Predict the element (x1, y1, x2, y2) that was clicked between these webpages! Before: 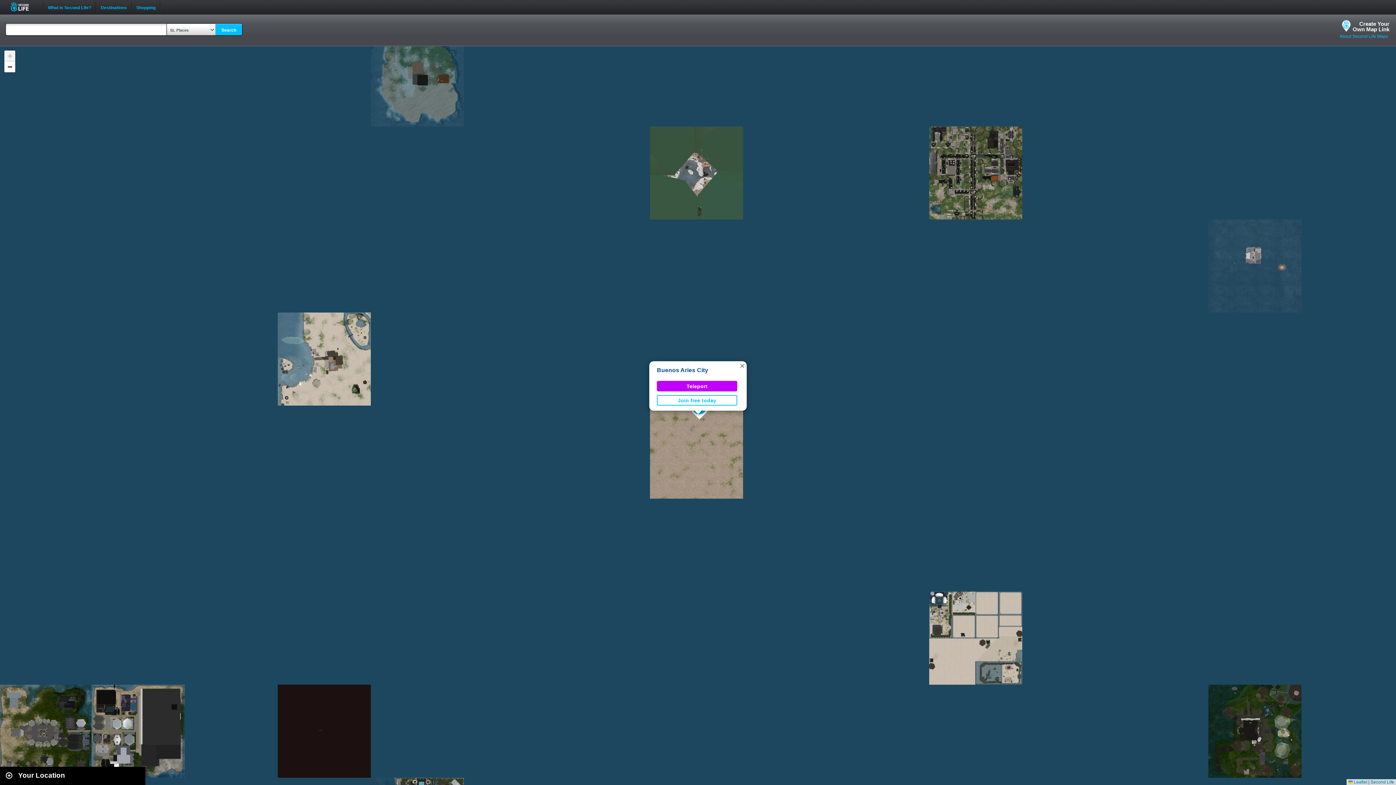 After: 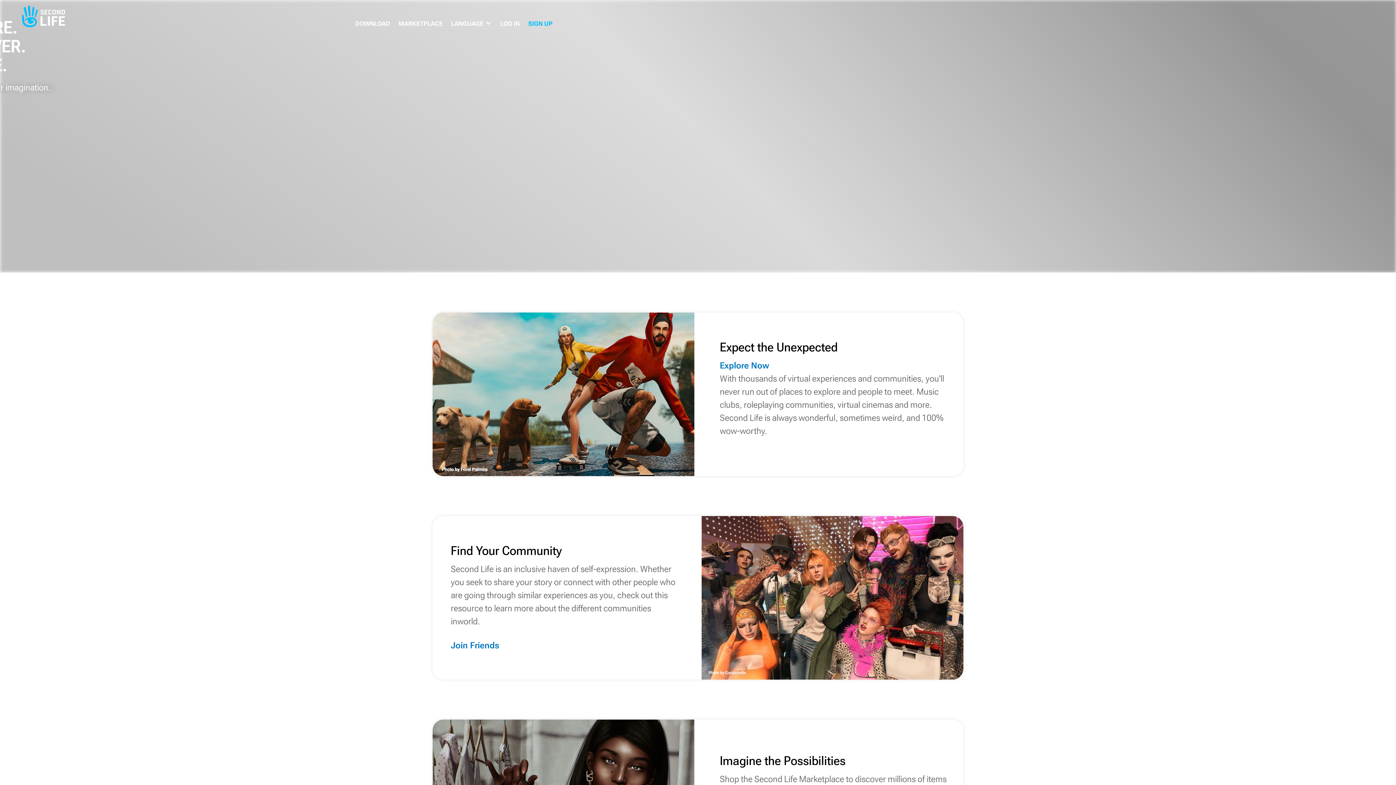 Action: label: Second Life bbox: (1370, 780, 1394, 785)